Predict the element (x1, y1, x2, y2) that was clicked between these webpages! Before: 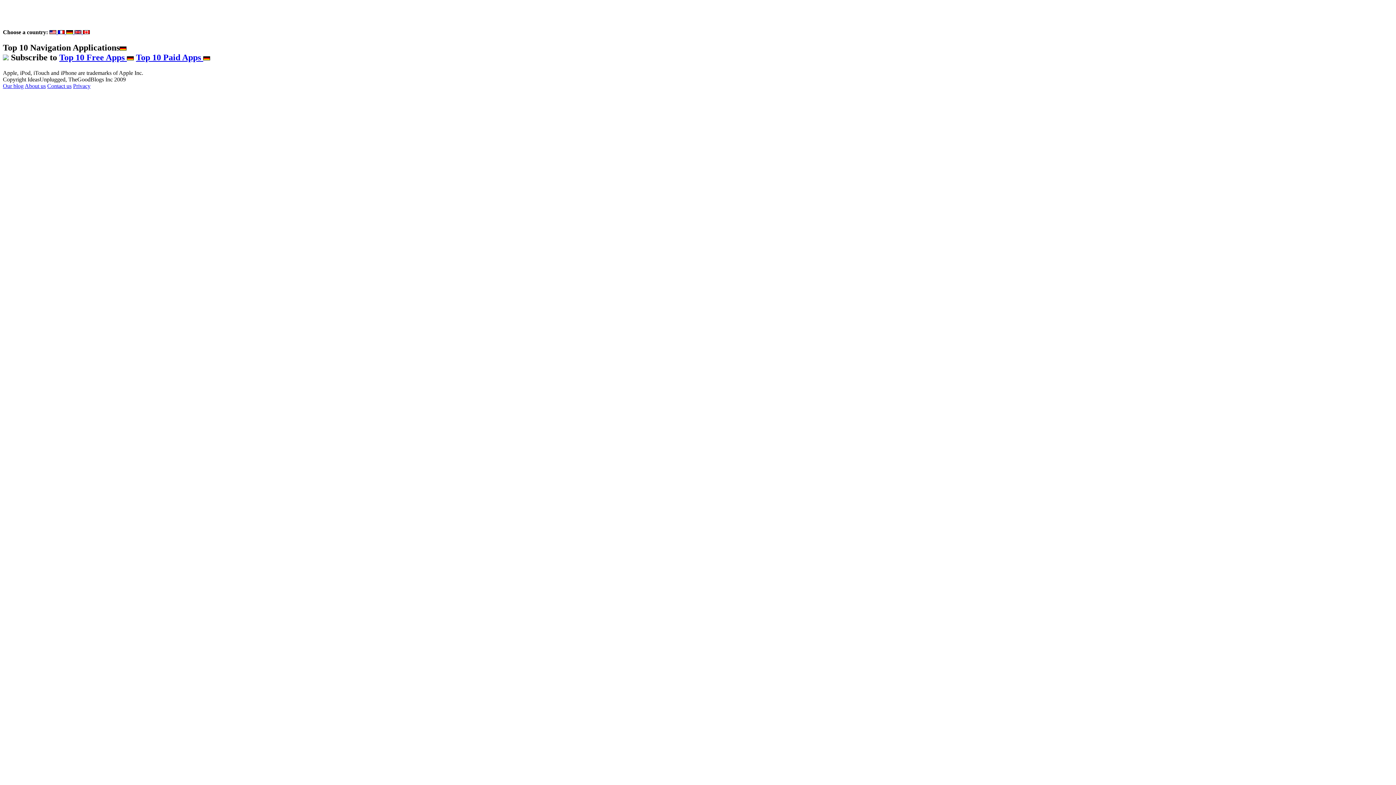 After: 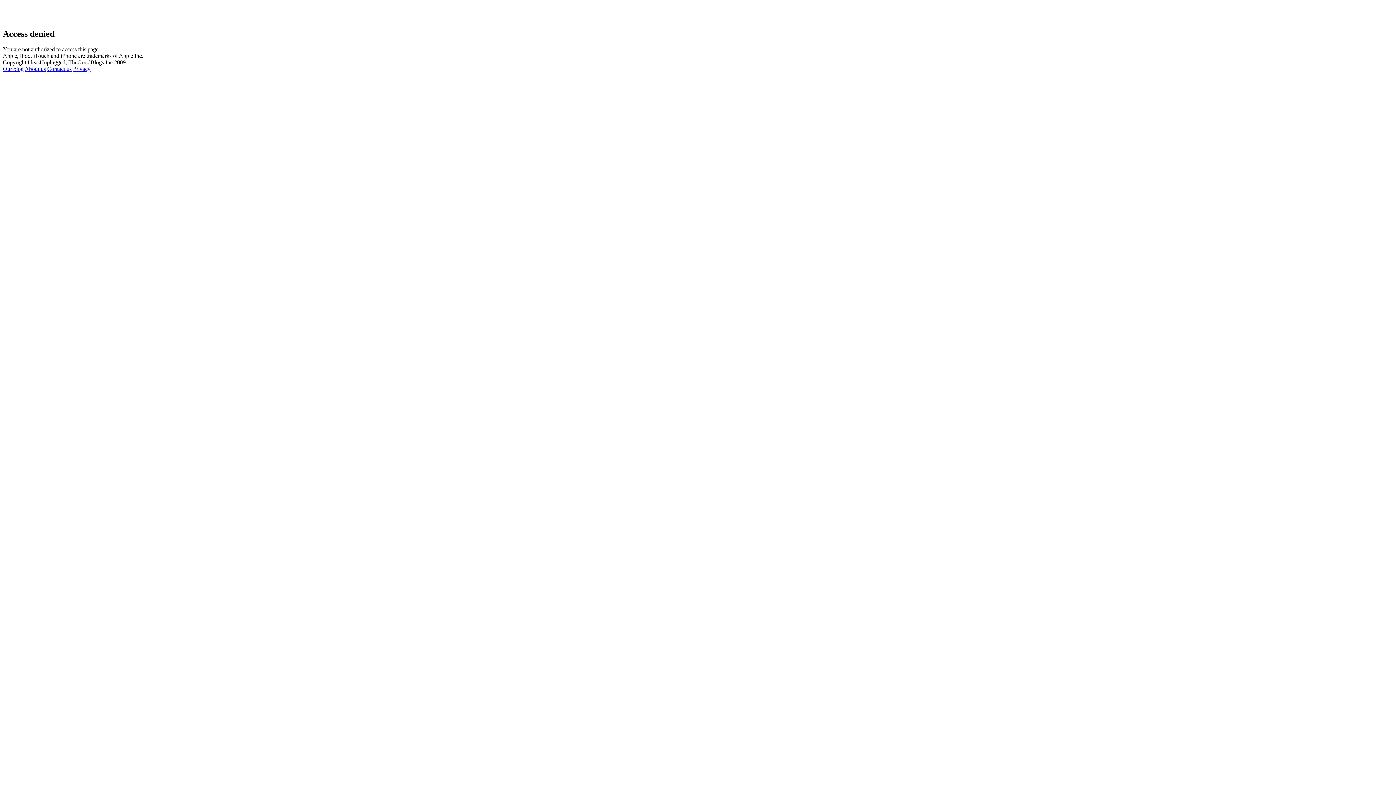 Action: label: Contact us bbox: (47, 82, 71, 88)